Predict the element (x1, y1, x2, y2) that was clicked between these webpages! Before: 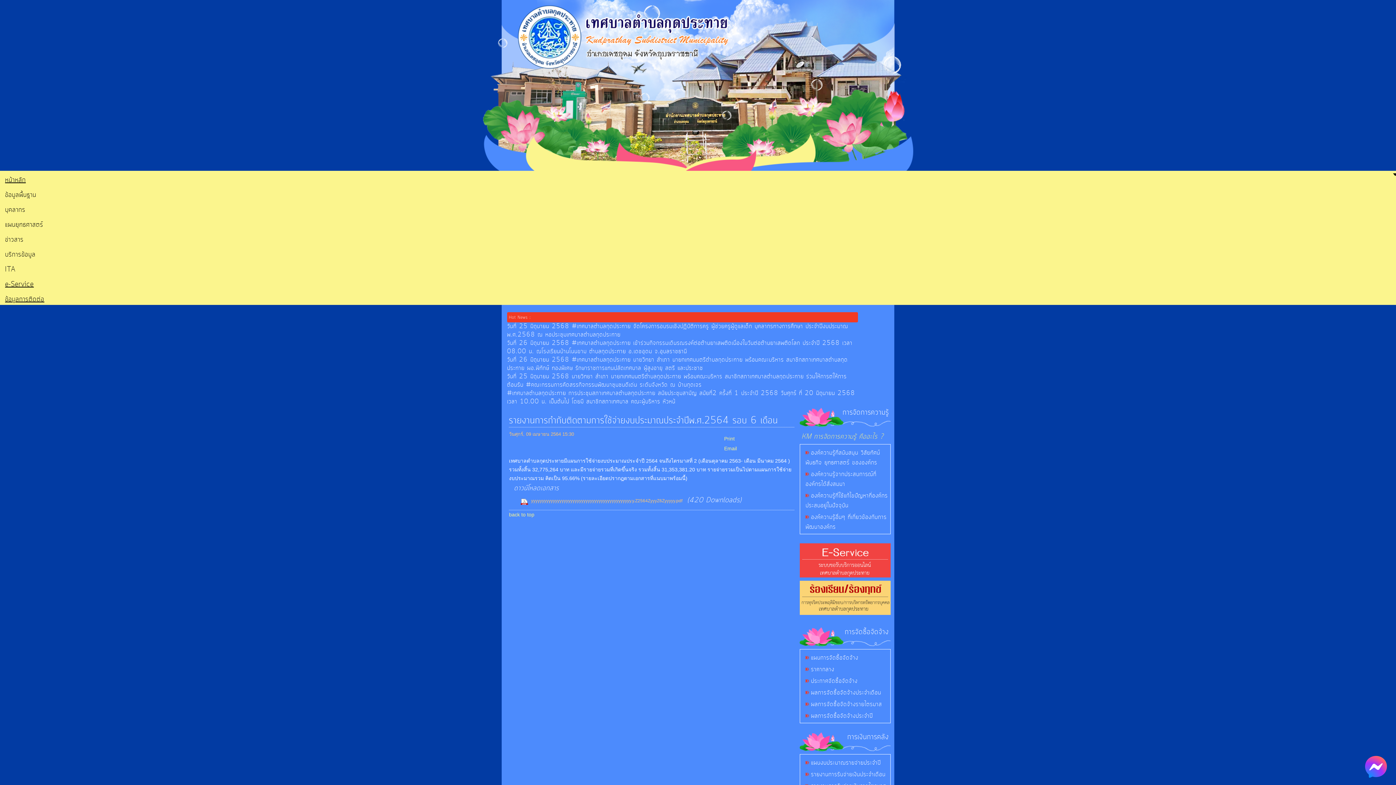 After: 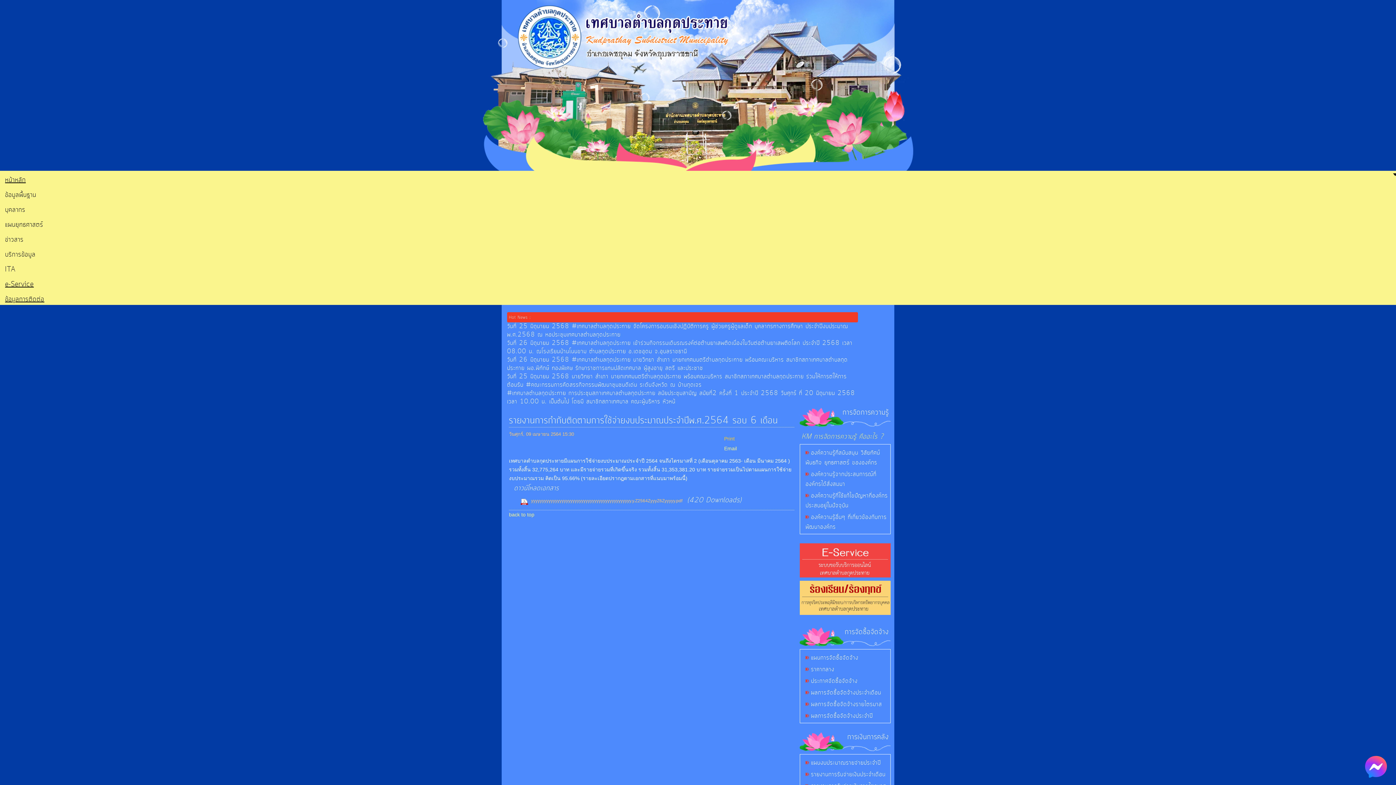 Action: bbox: (724, 436, 734, 441) label: Print